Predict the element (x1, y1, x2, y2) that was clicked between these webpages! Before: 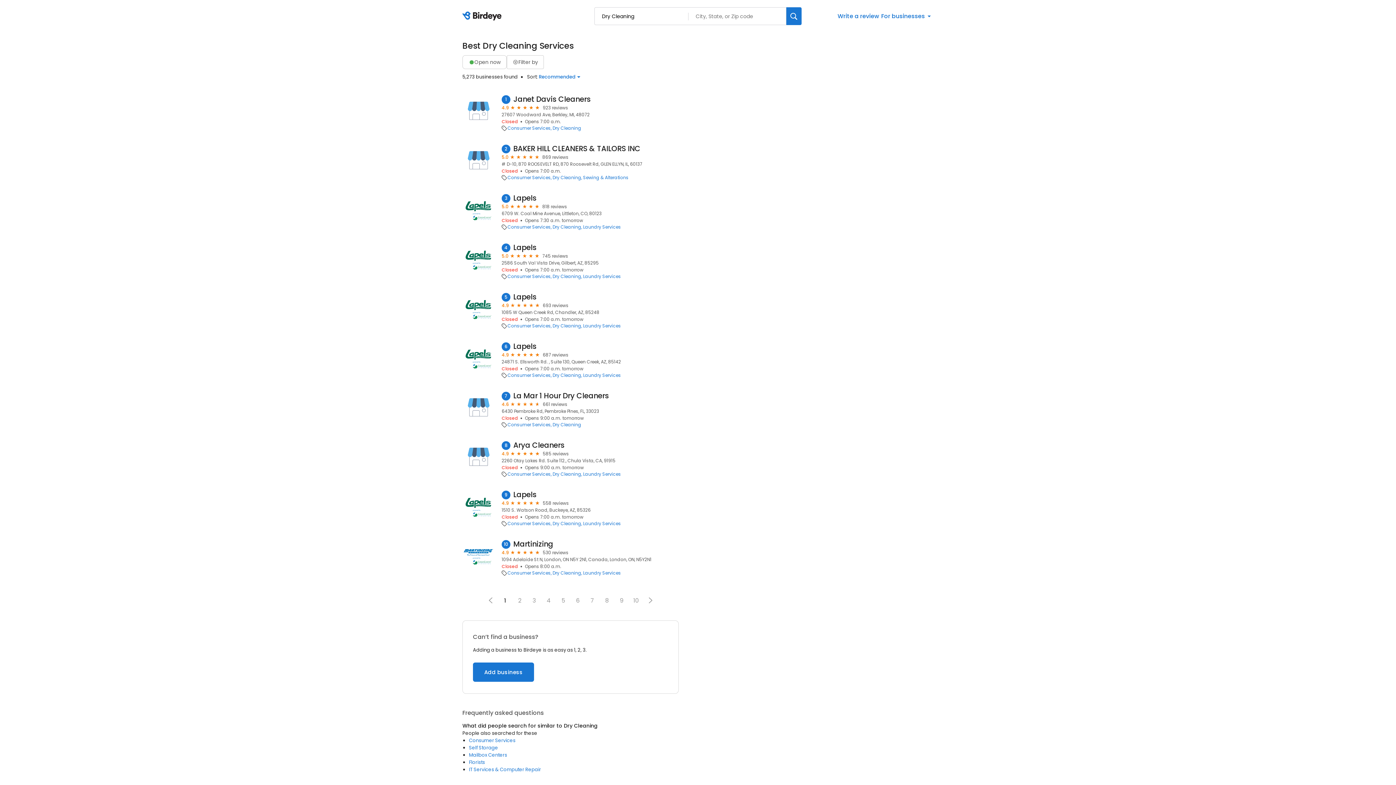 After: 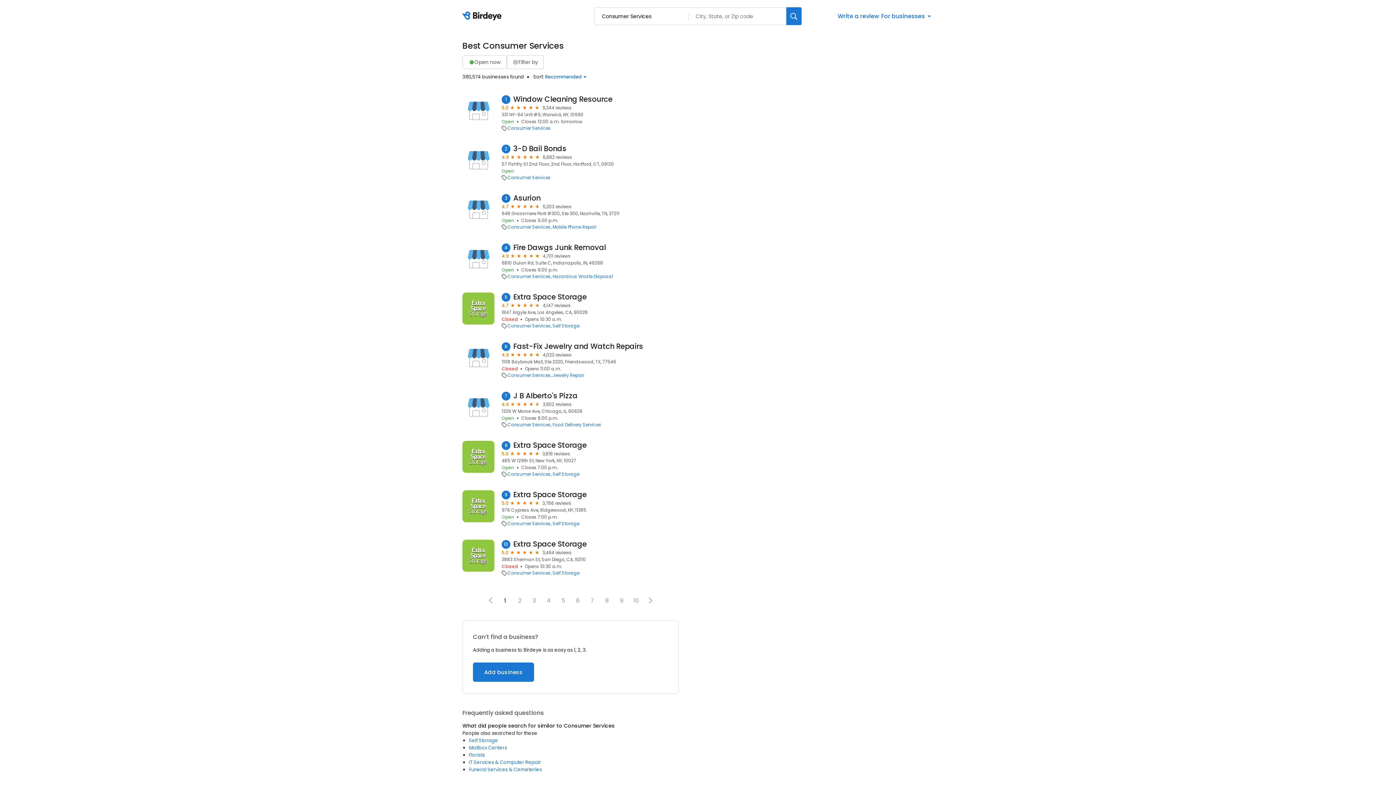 Action: bbox: (507, 273, 550, 279) label: Consumer Services